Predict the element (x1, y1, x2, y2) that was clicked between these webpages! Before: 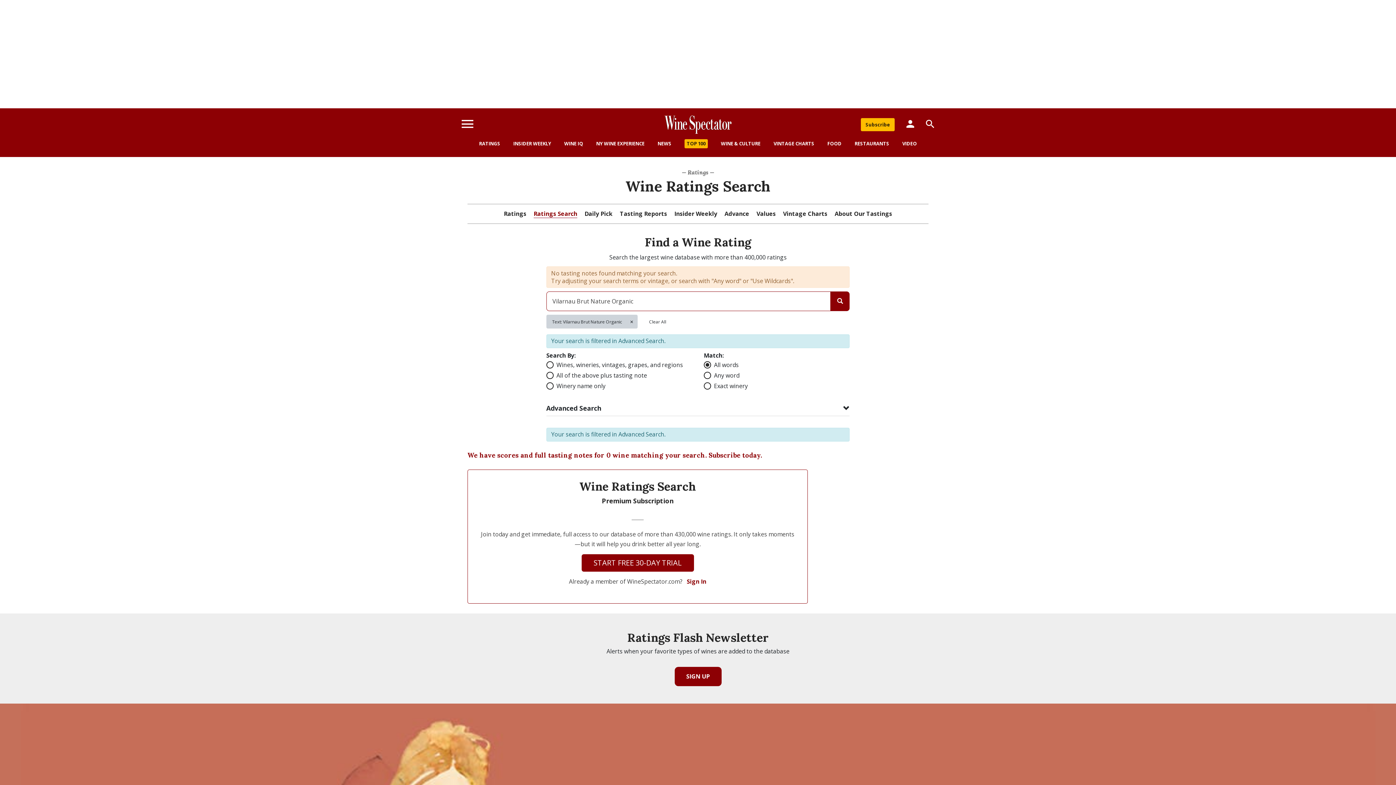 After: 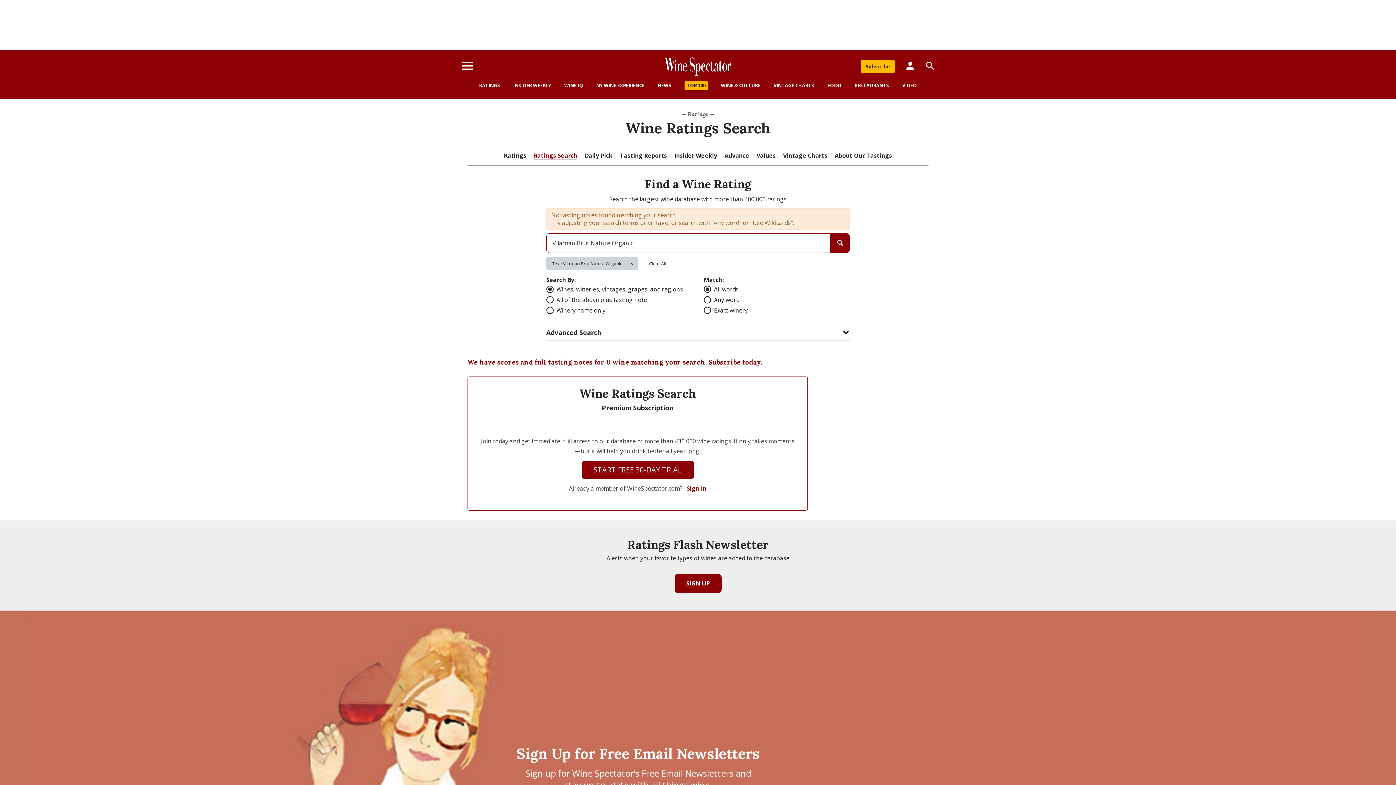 Action: bbox: (830, 291, 849, 311)